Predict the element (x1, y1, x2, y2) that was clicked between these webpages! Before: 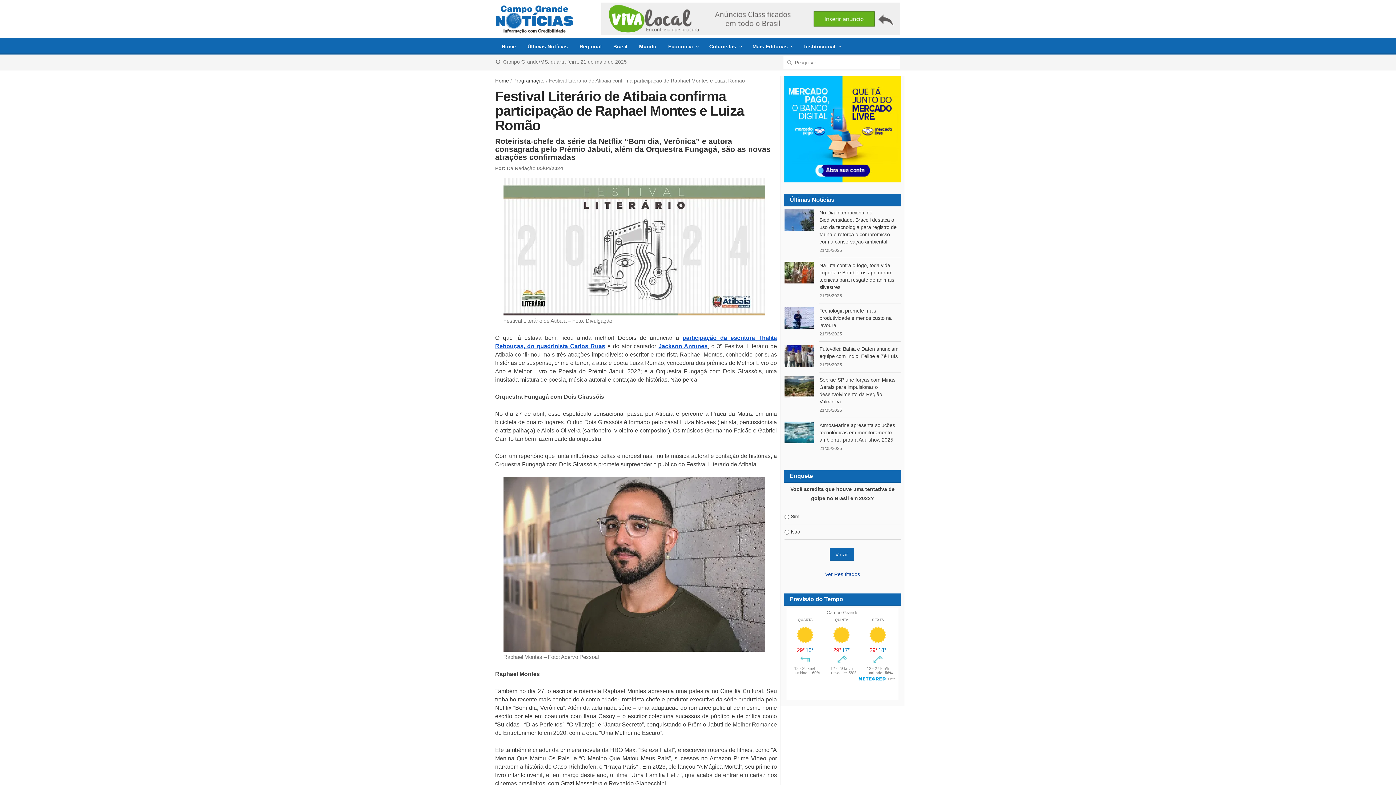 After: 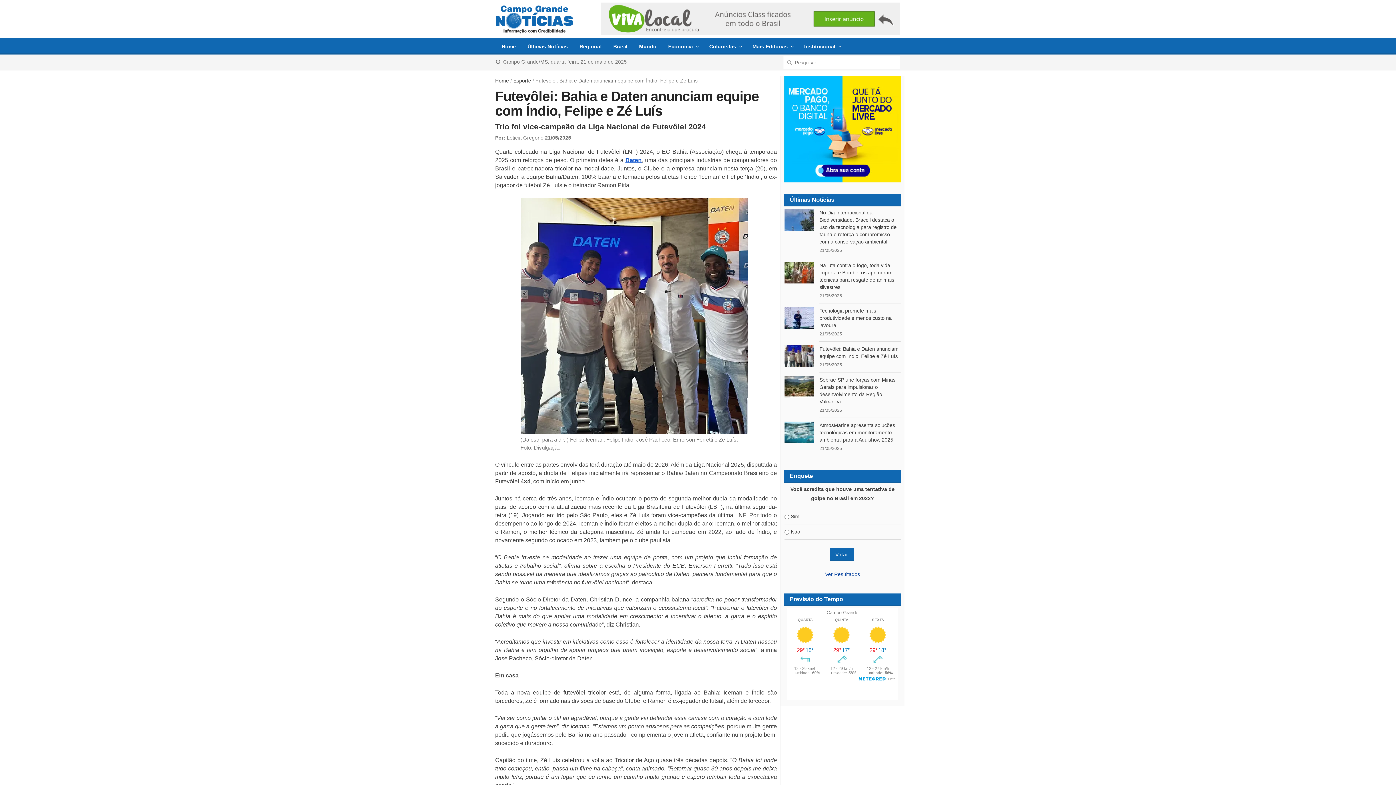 Action: label: 21/05/2025 bbox: (819, 362, 842, 367)